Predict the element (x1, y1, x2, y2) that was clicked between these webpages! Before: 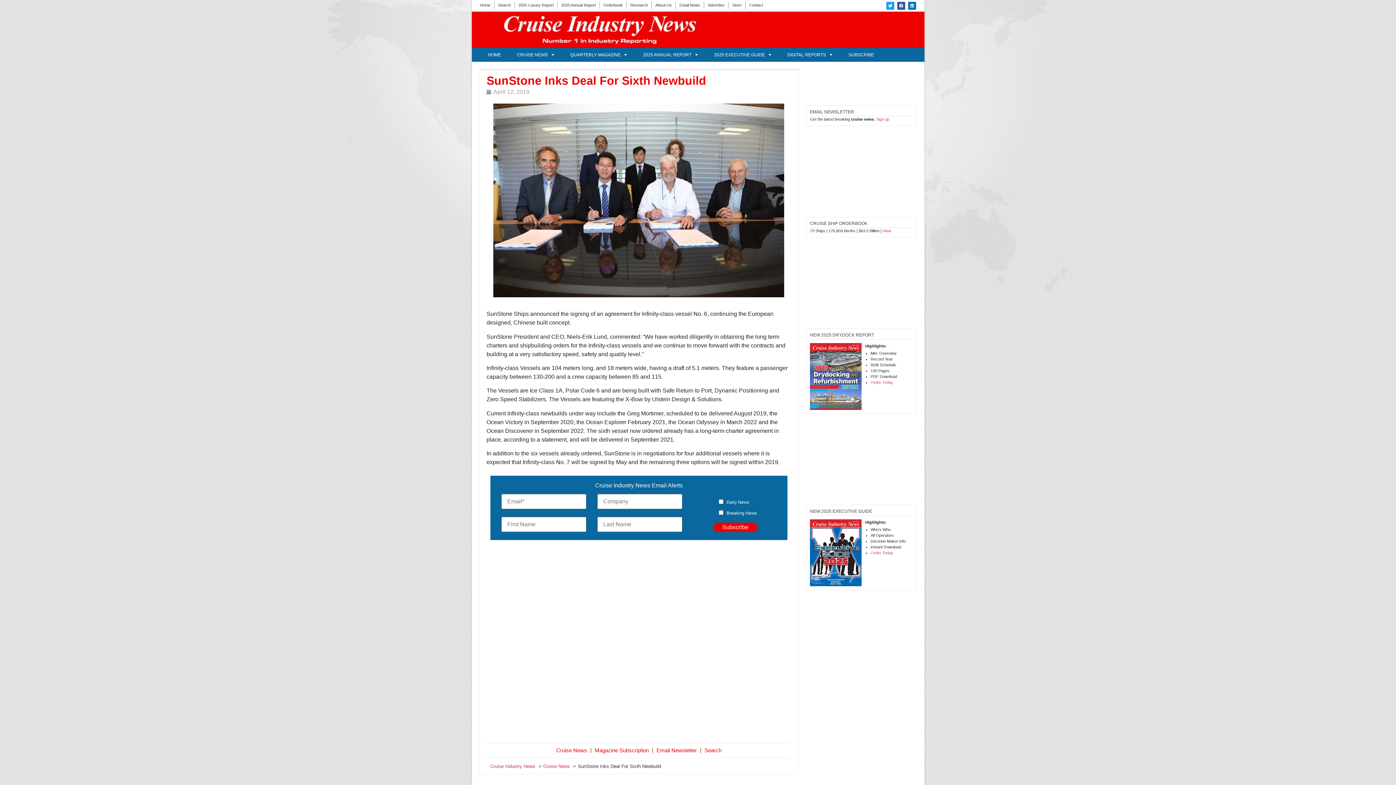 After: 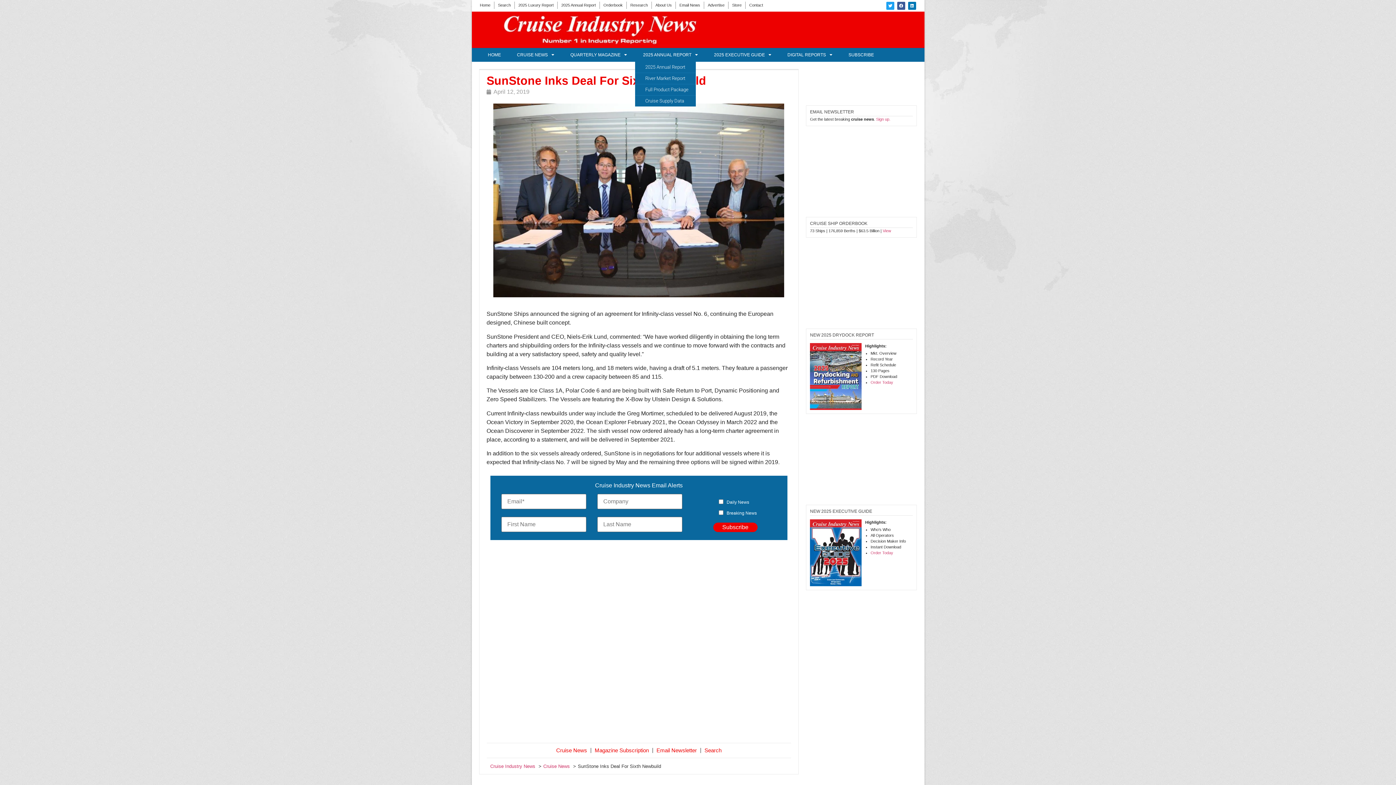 Action: label: 2025 ANNUAL REPORT bbox: (635, 48, 706, 61)